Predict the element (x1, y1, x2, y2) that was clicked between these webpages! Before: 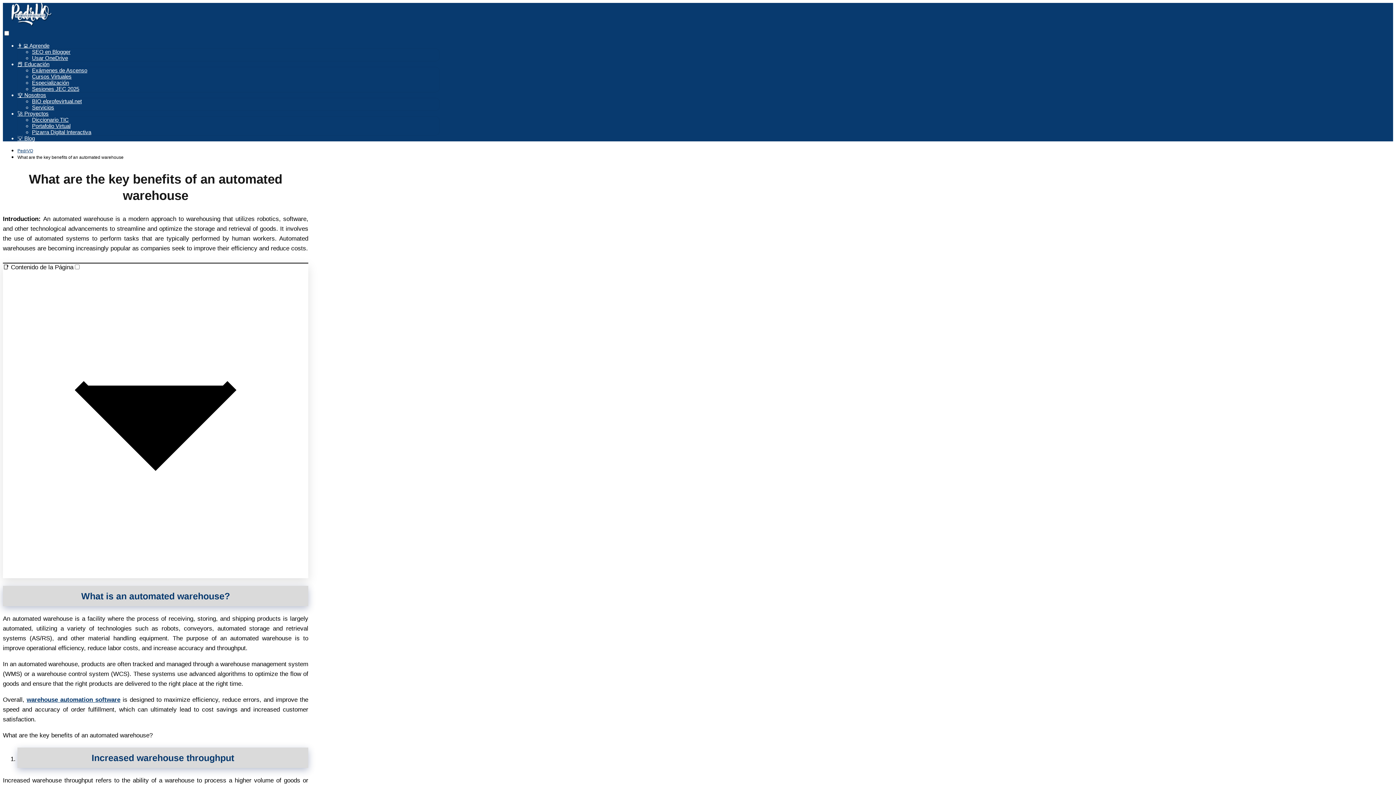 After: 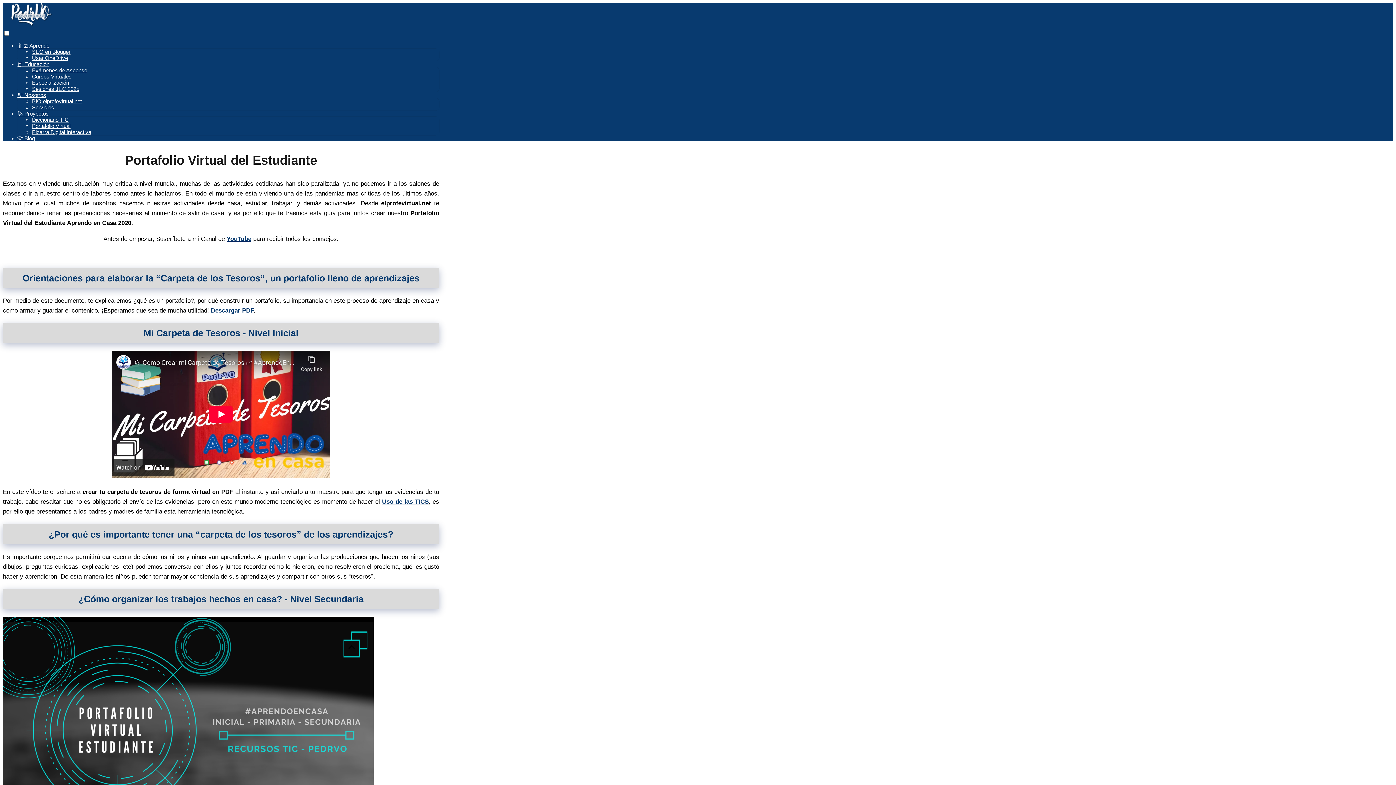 Action: bbox: (32, 122, 70, 129) label: Portafolio Virtual